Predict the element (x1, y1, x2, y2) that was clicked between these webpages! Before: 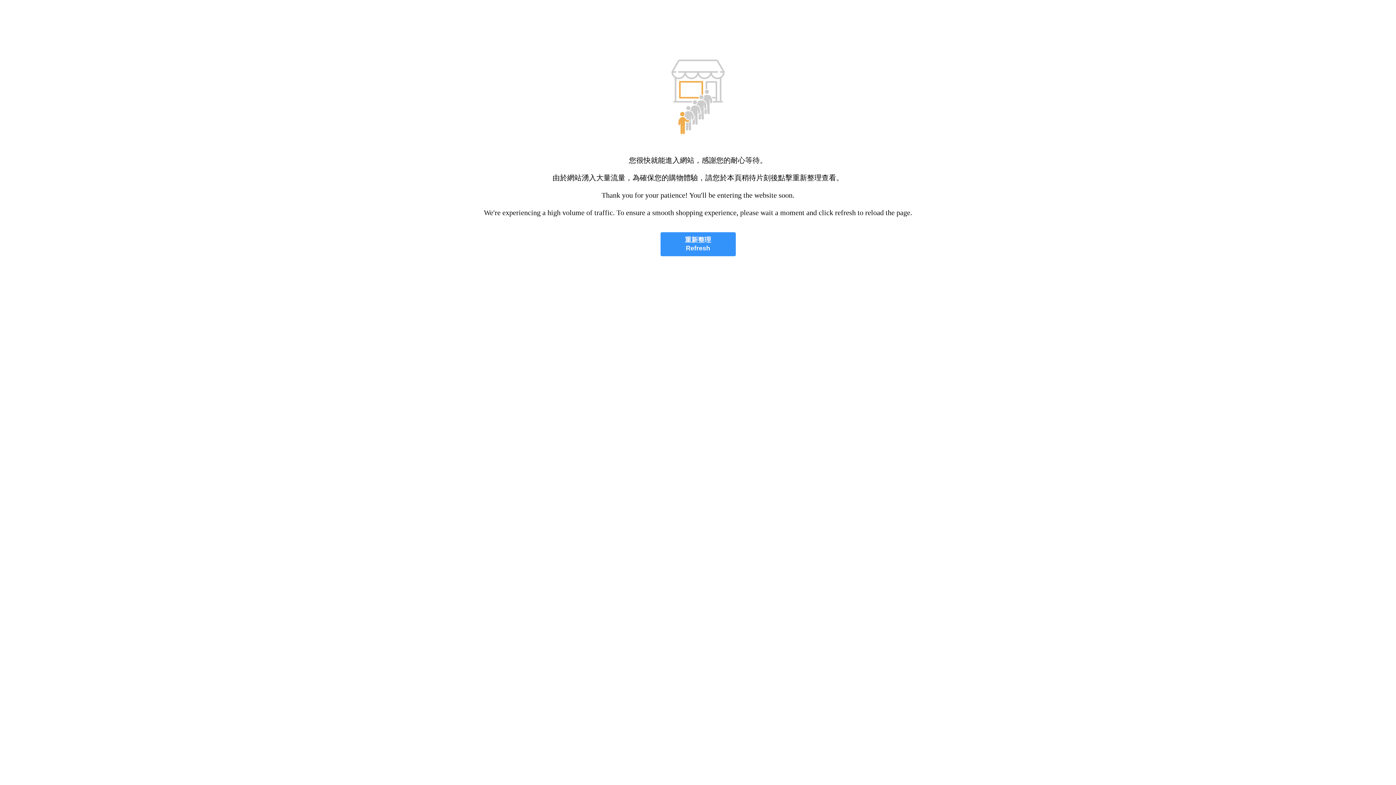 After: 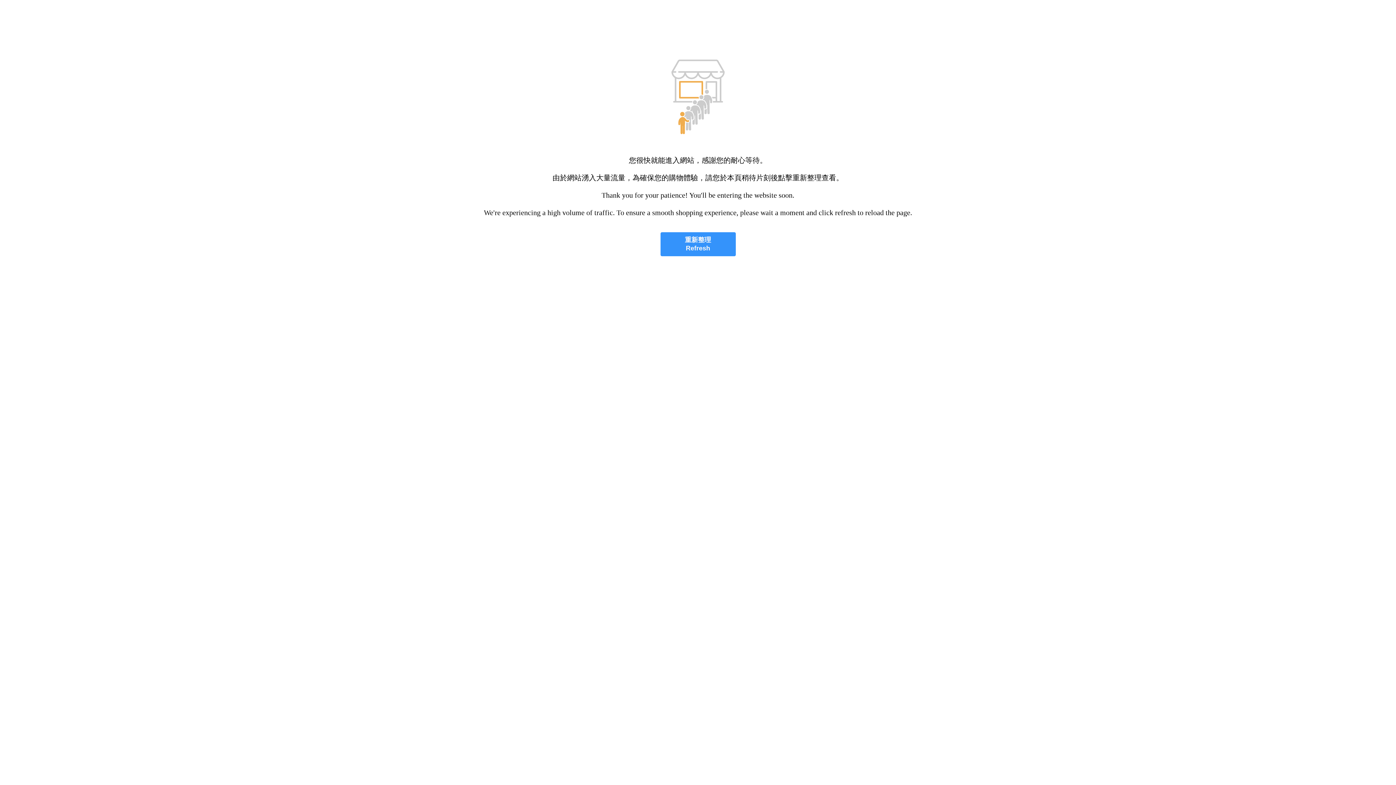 Action: bbox: (660, 232, 735, 256) label: 重新整理
Refresh